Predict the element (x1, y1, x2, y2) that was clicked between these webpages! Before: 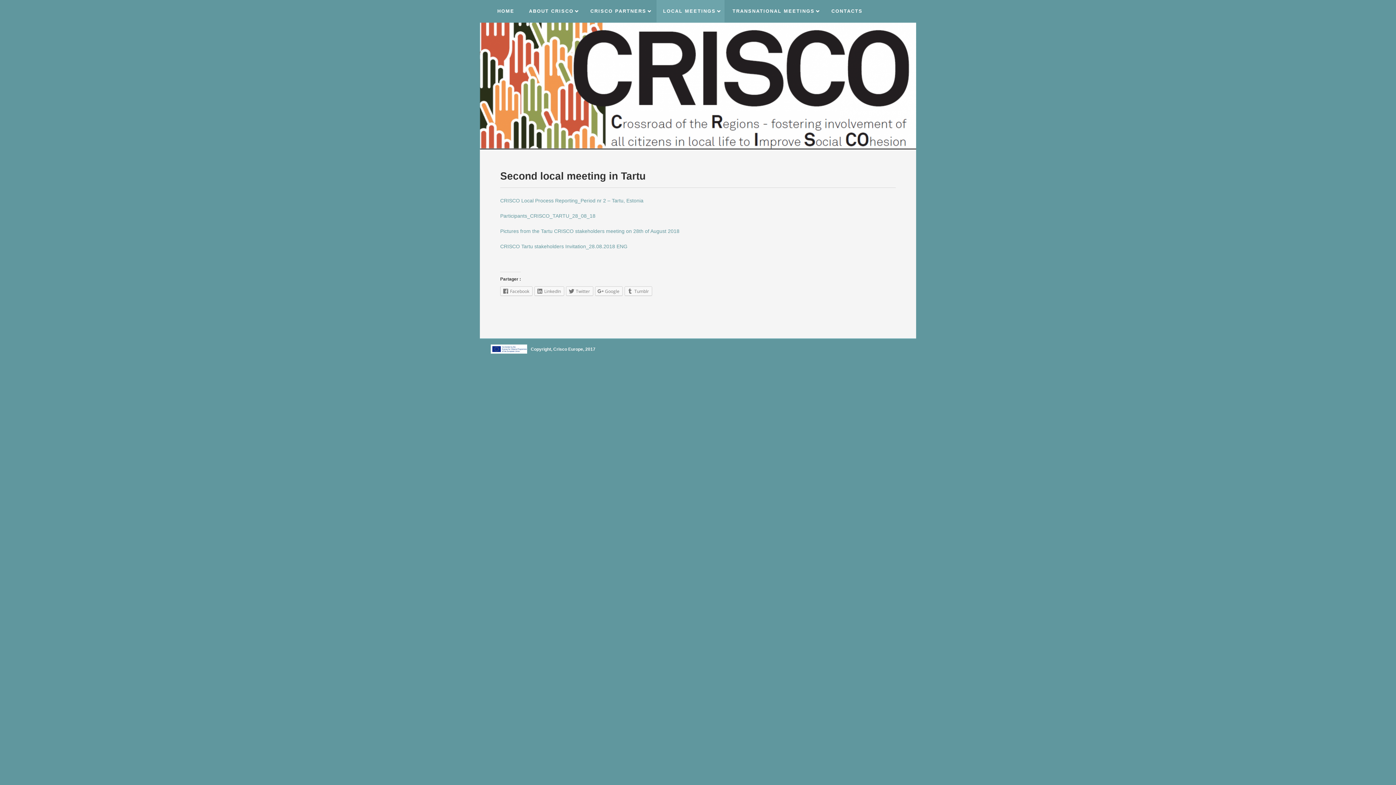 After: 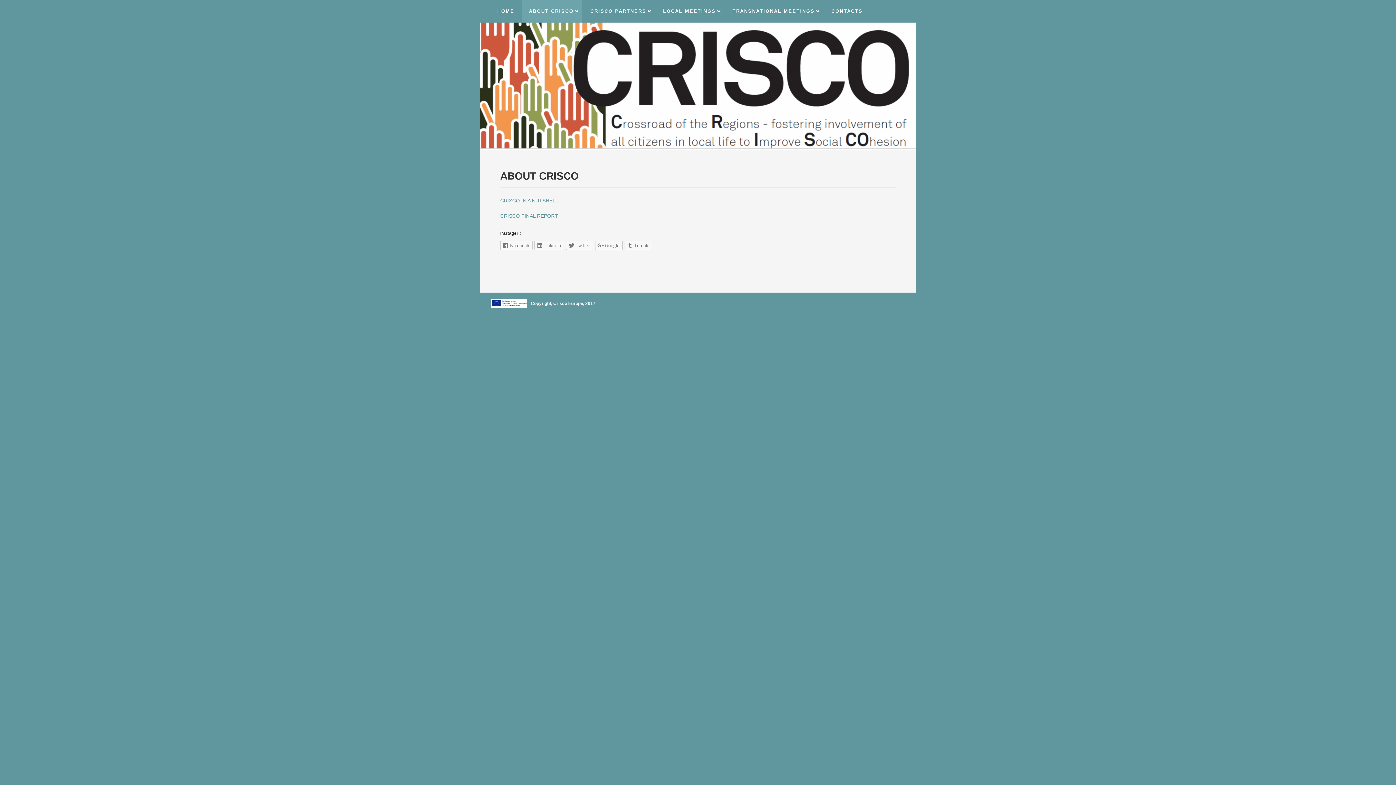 Action: bbox: (522, 0, 582, 22) label: ABOUT CRISCO